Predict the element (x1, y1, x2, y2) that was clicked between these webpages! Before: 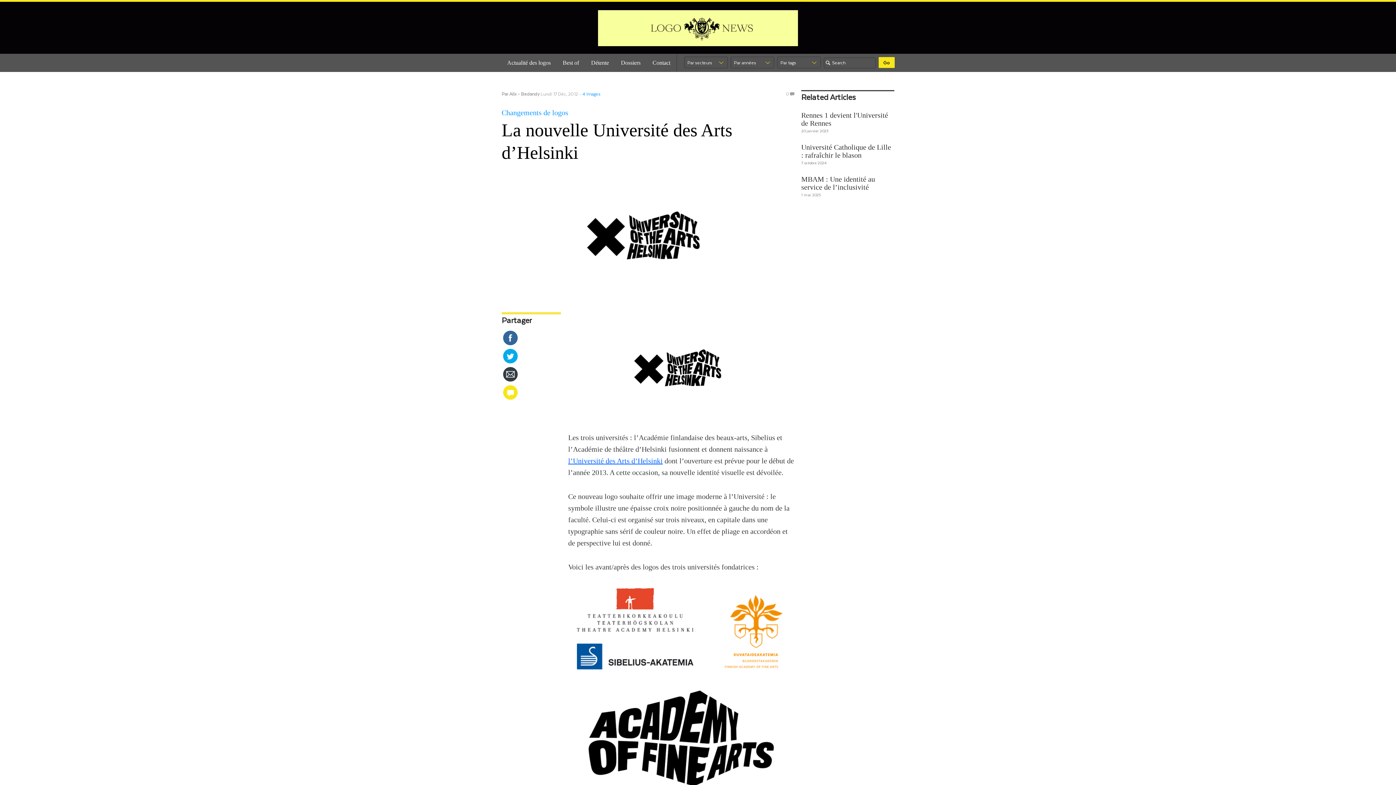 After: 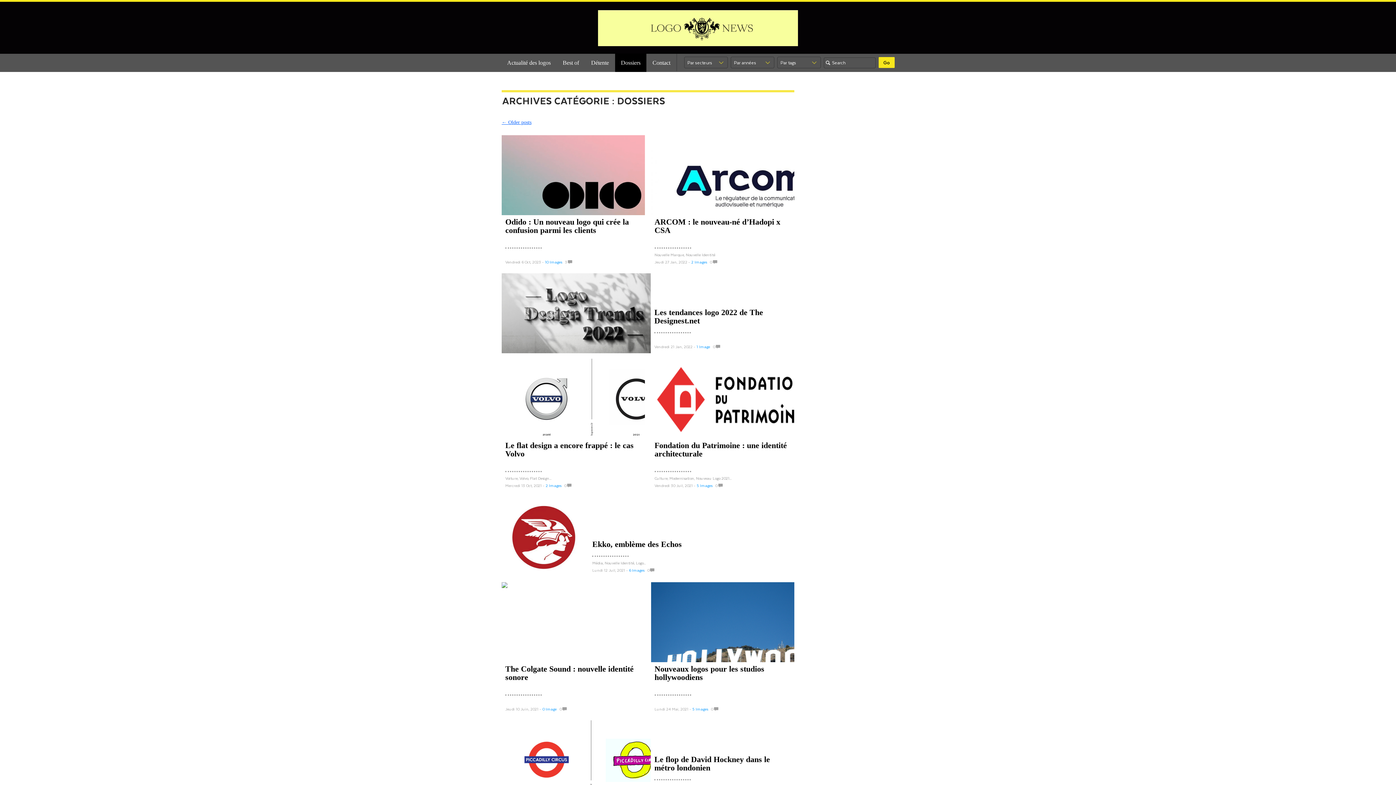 Action: label: Dossiers bbox: (615, 53, 646, 72)